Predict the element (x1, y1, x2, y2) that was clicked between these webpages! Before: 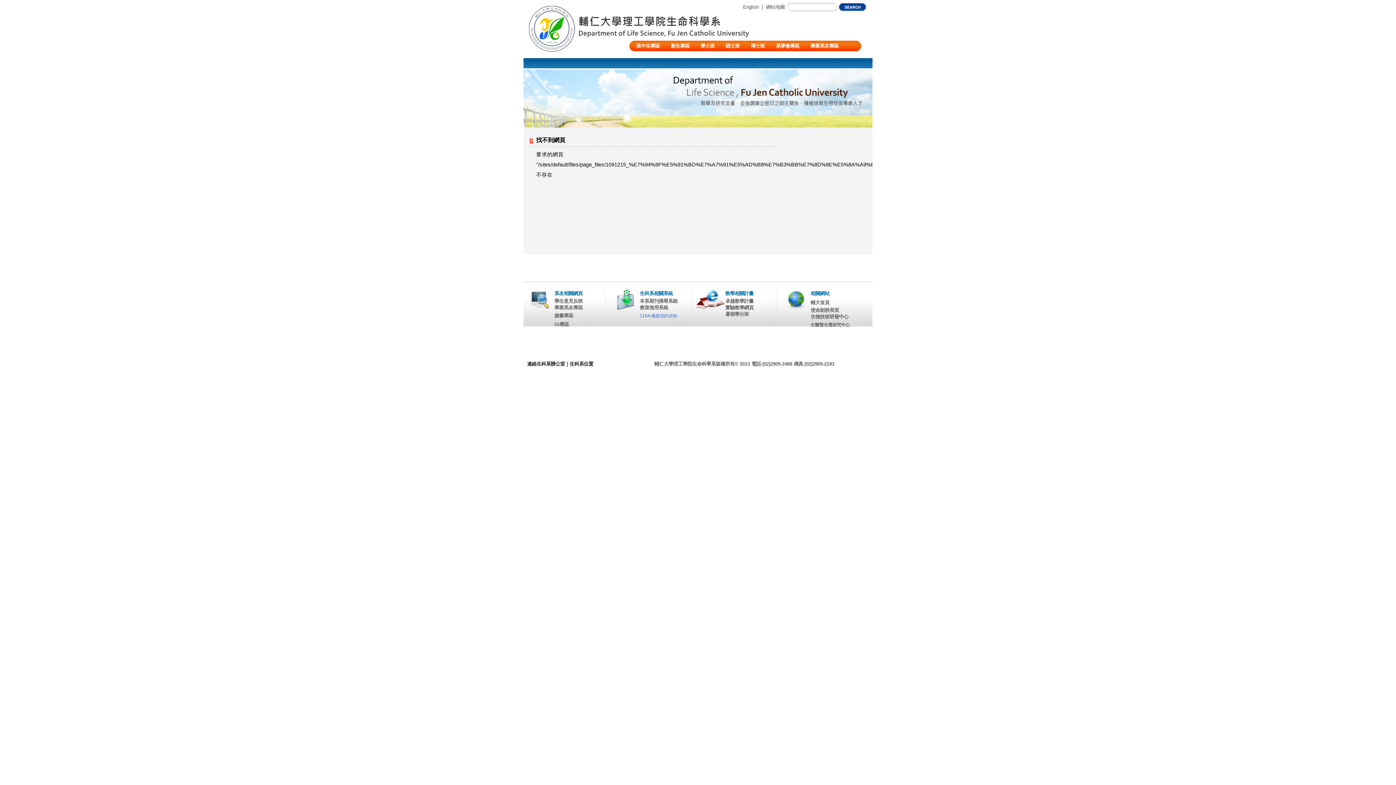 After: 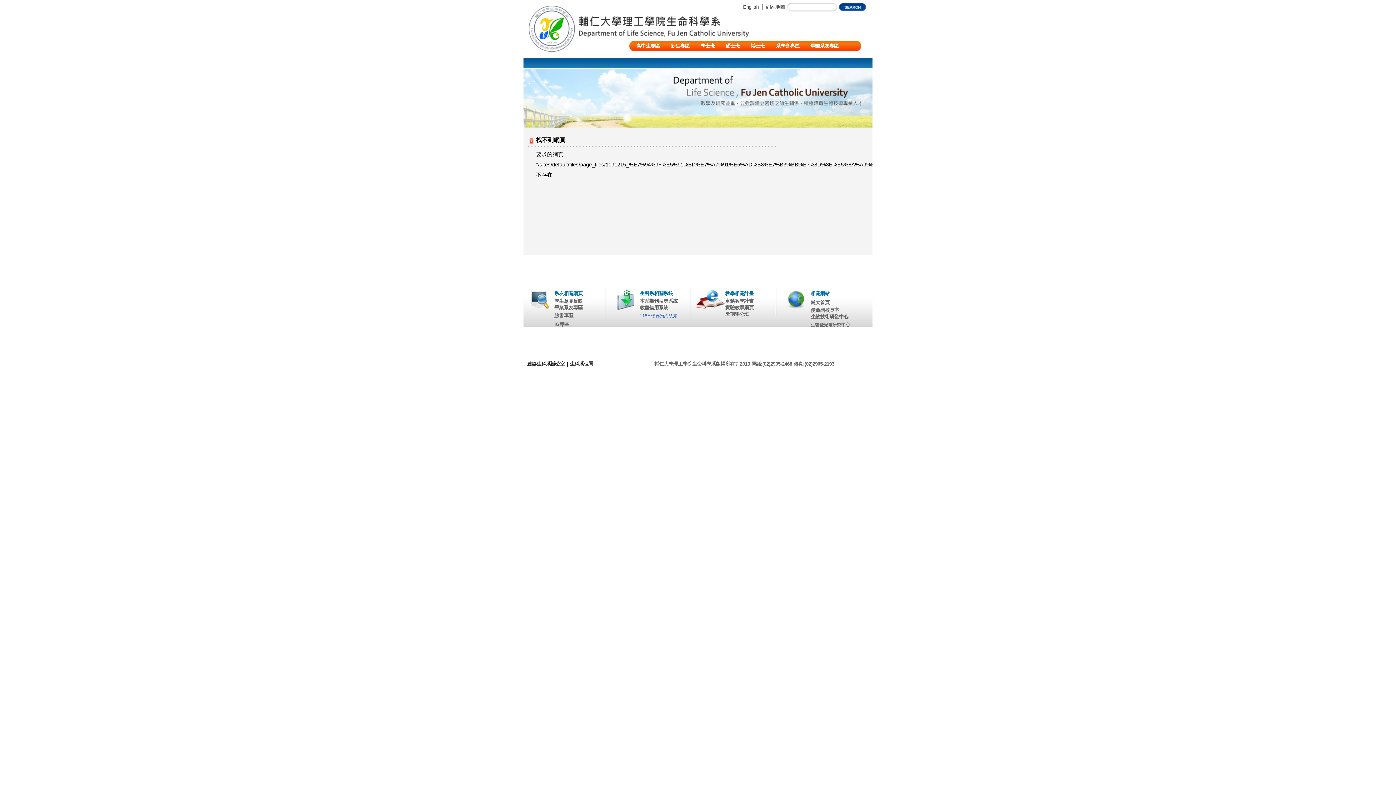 Action: label: 連絡生科系辦公室 bbox: (527, 361, 565, 366)